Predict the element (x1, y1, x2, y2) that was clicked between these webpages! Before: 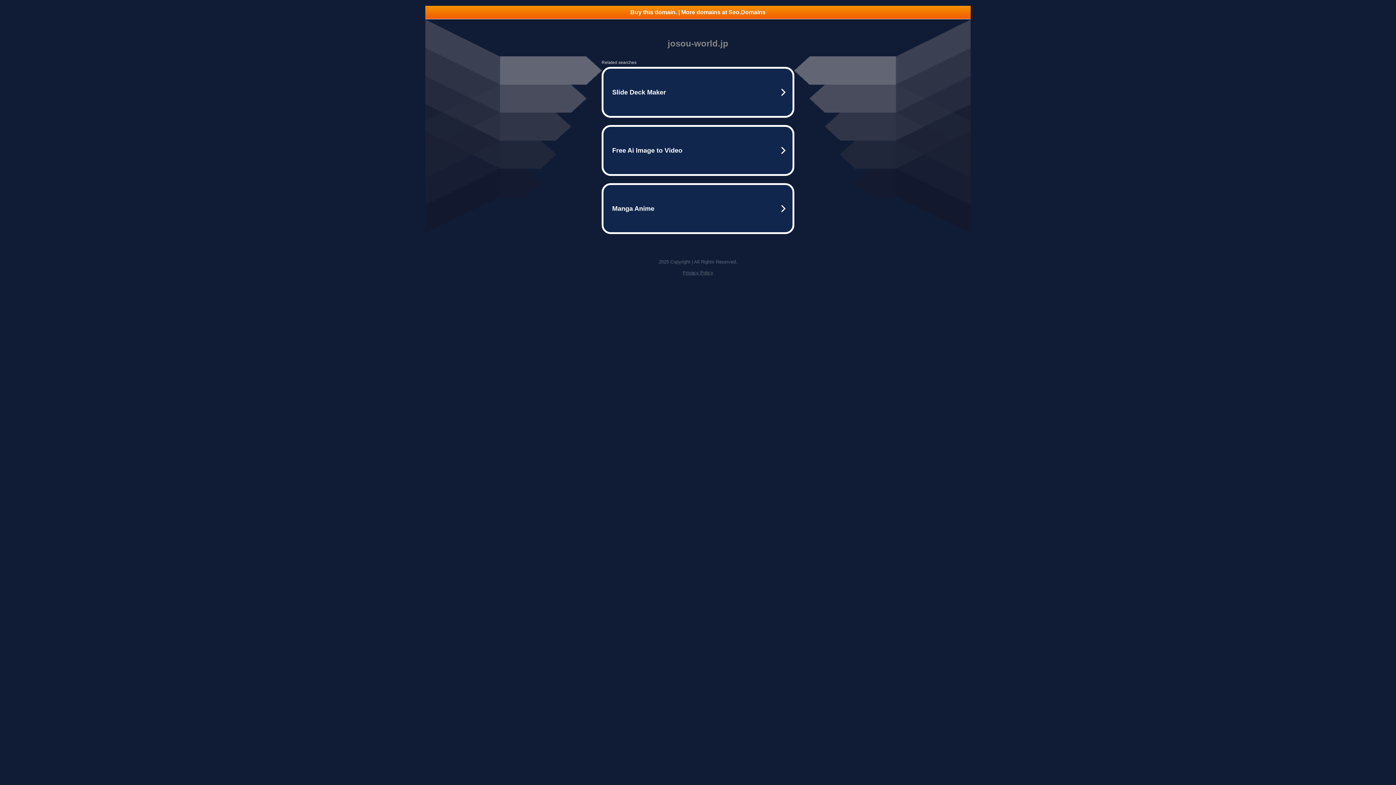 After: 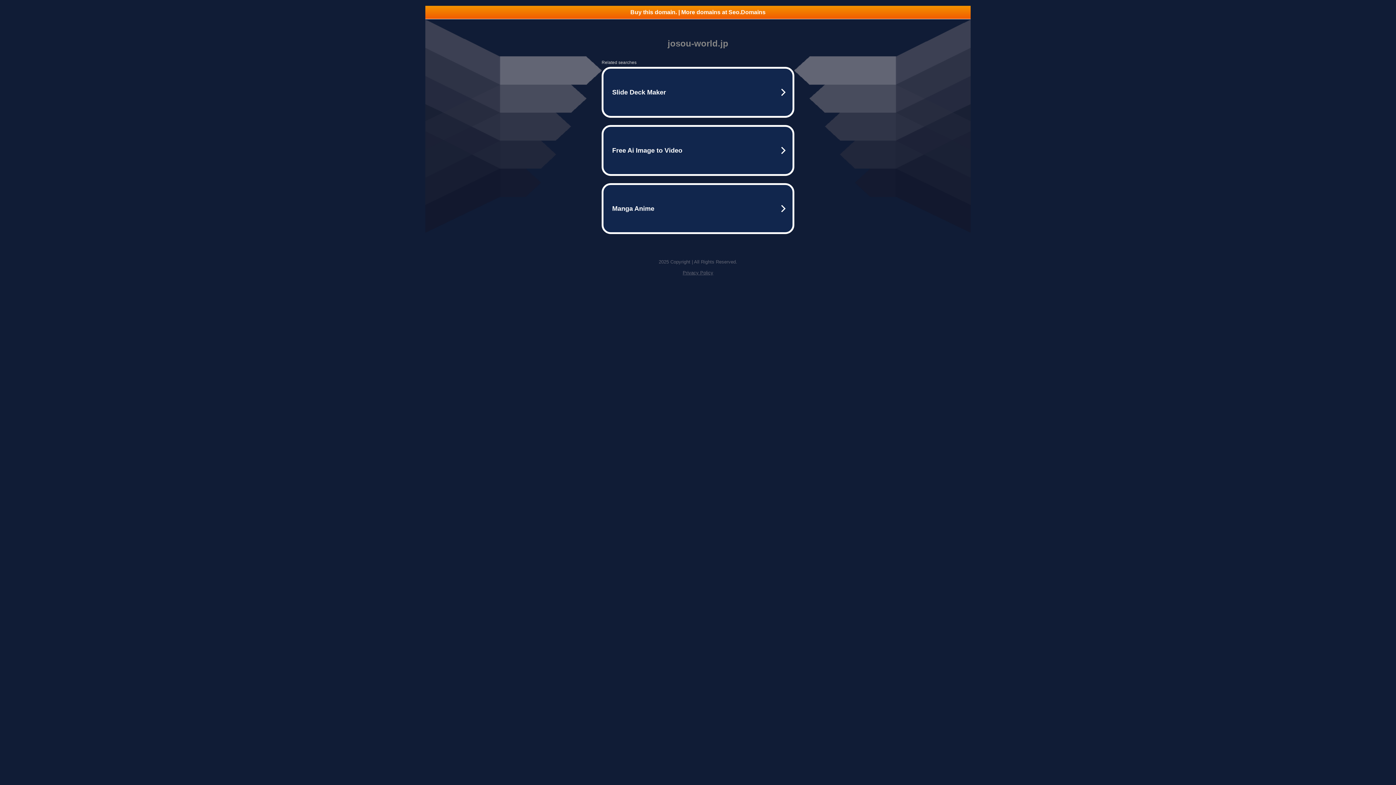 Action: label: Privacy Policy bbox: (682, 270, 713, 275)